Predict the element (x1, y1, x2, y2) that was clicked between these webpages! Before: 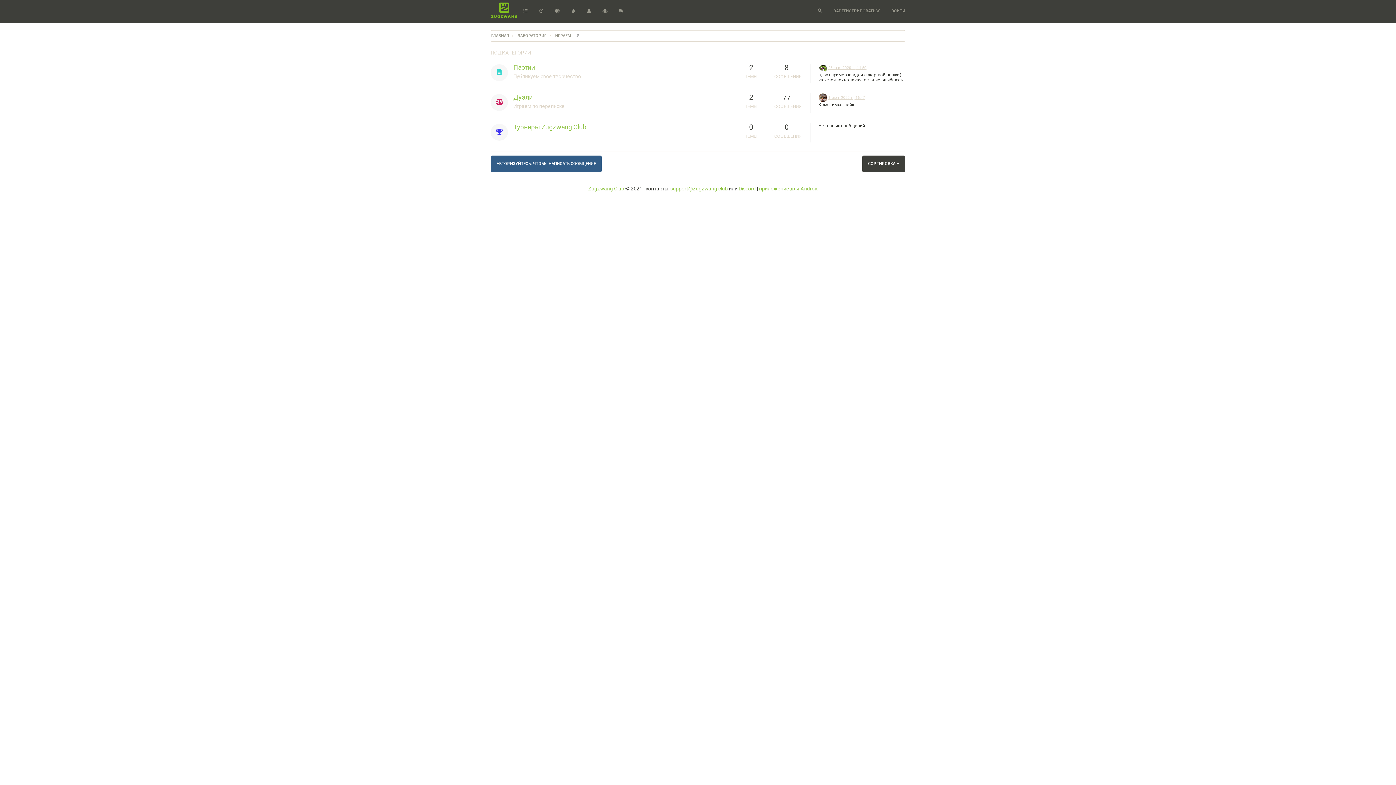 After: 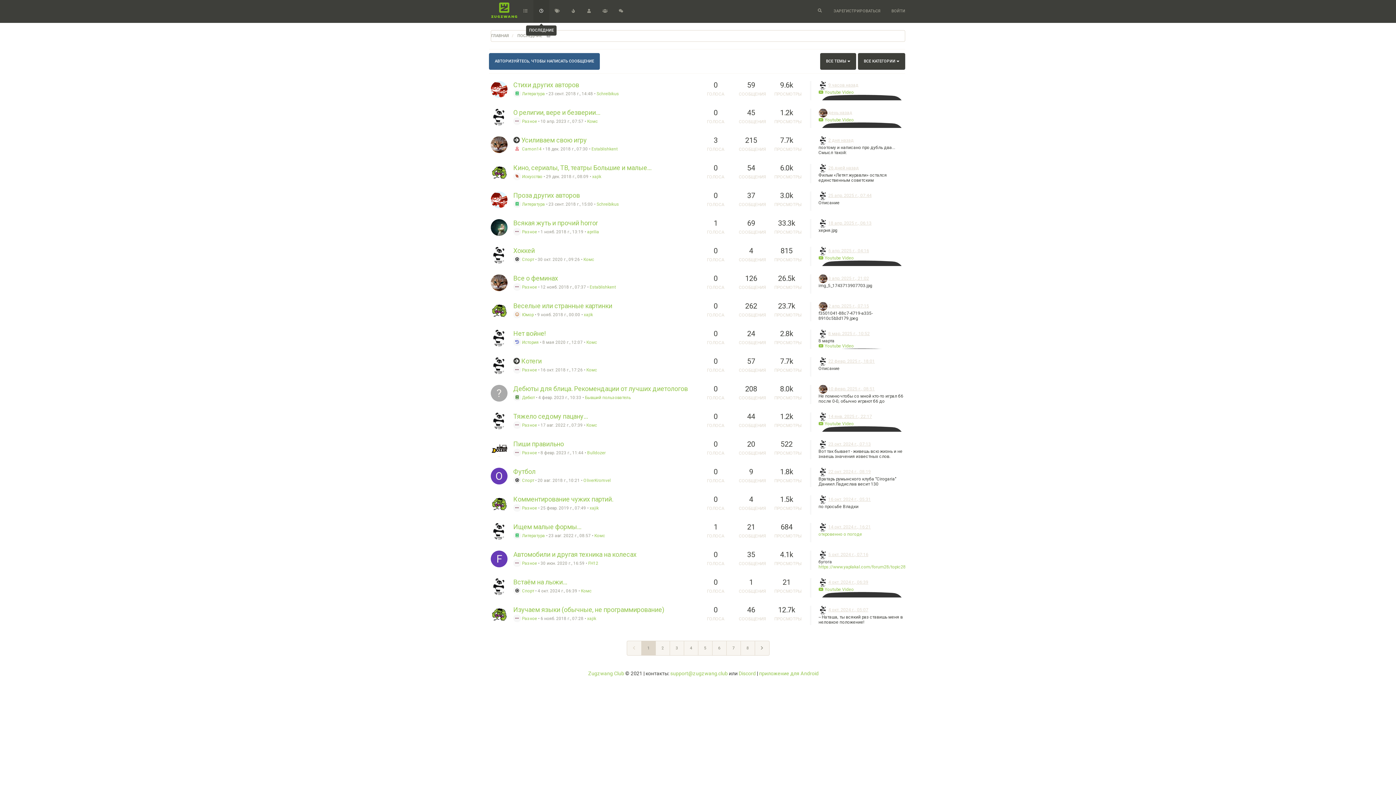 Action: bbox: (533, 0, 549, 22)